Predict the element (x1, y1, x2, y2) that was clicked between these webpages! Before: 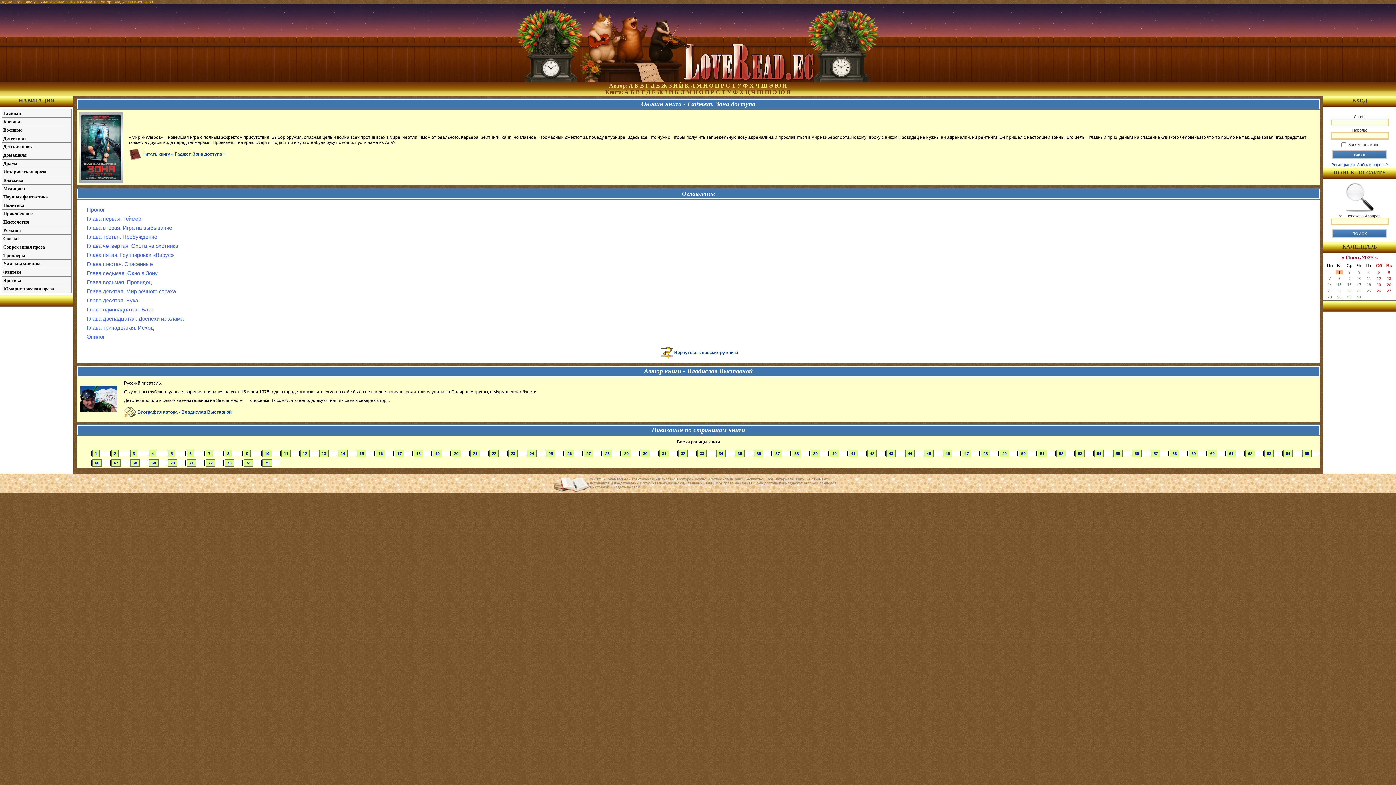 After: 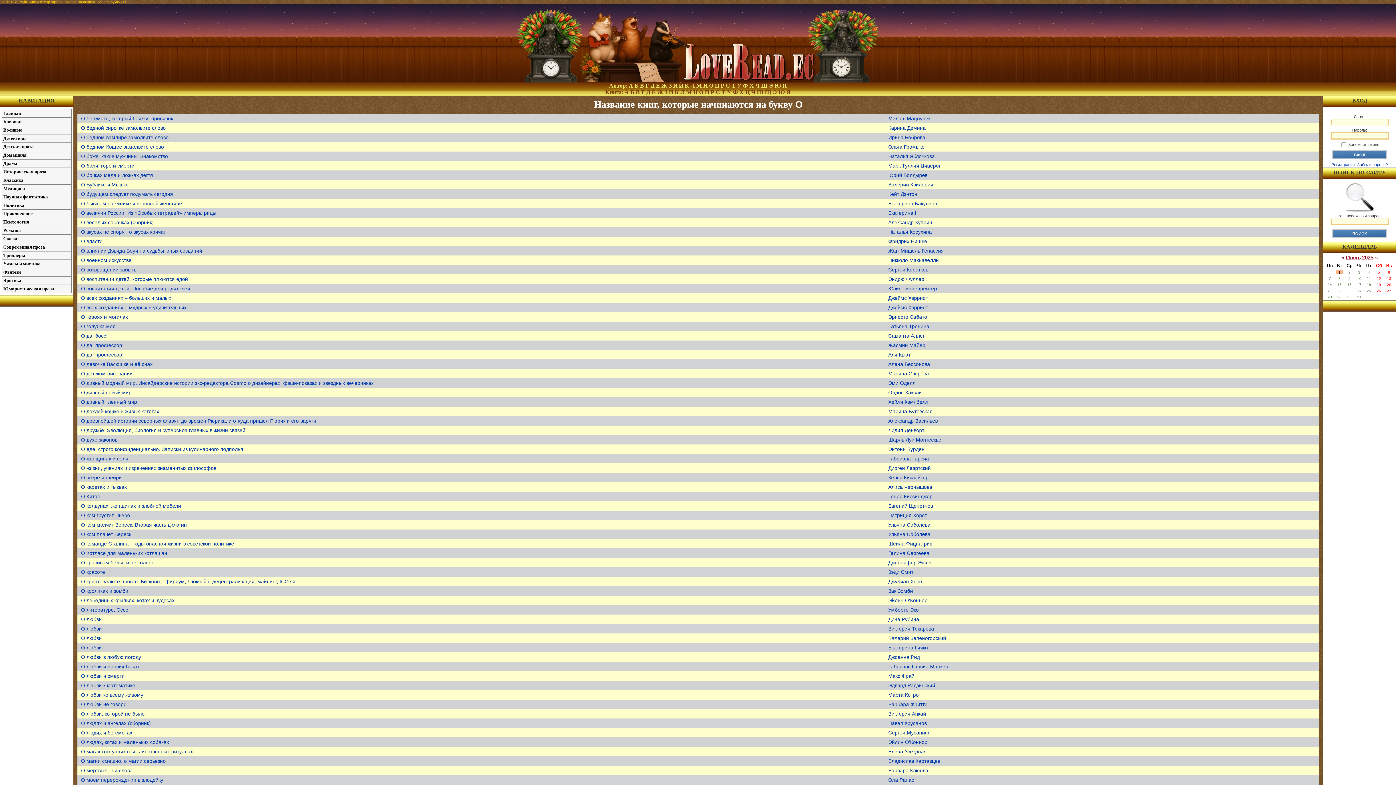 Action: label: О bbox: (699, 89, 703, 95)